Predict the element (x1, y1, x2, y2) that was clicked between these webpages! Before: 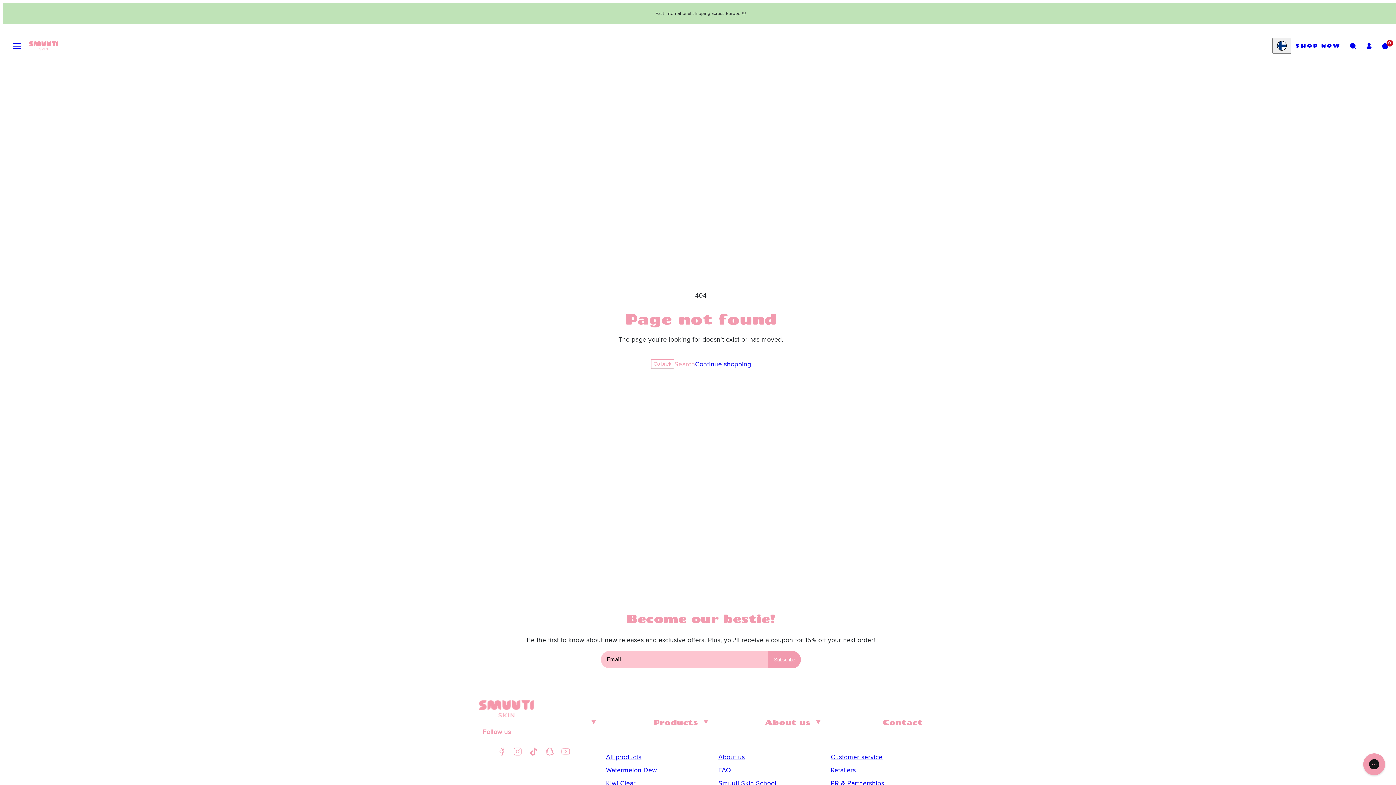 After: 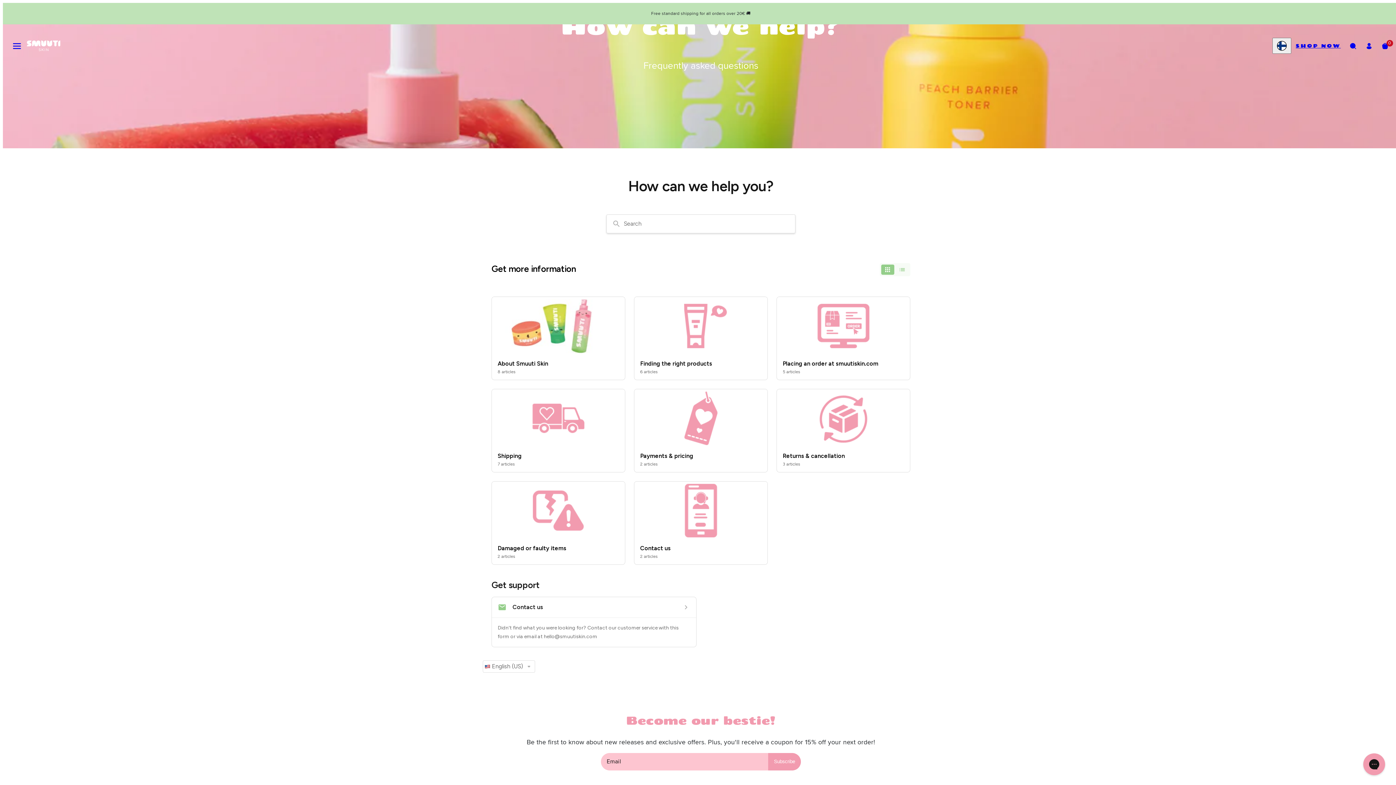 Action: bbox: (718, 764, 731, 777) label: FAQ